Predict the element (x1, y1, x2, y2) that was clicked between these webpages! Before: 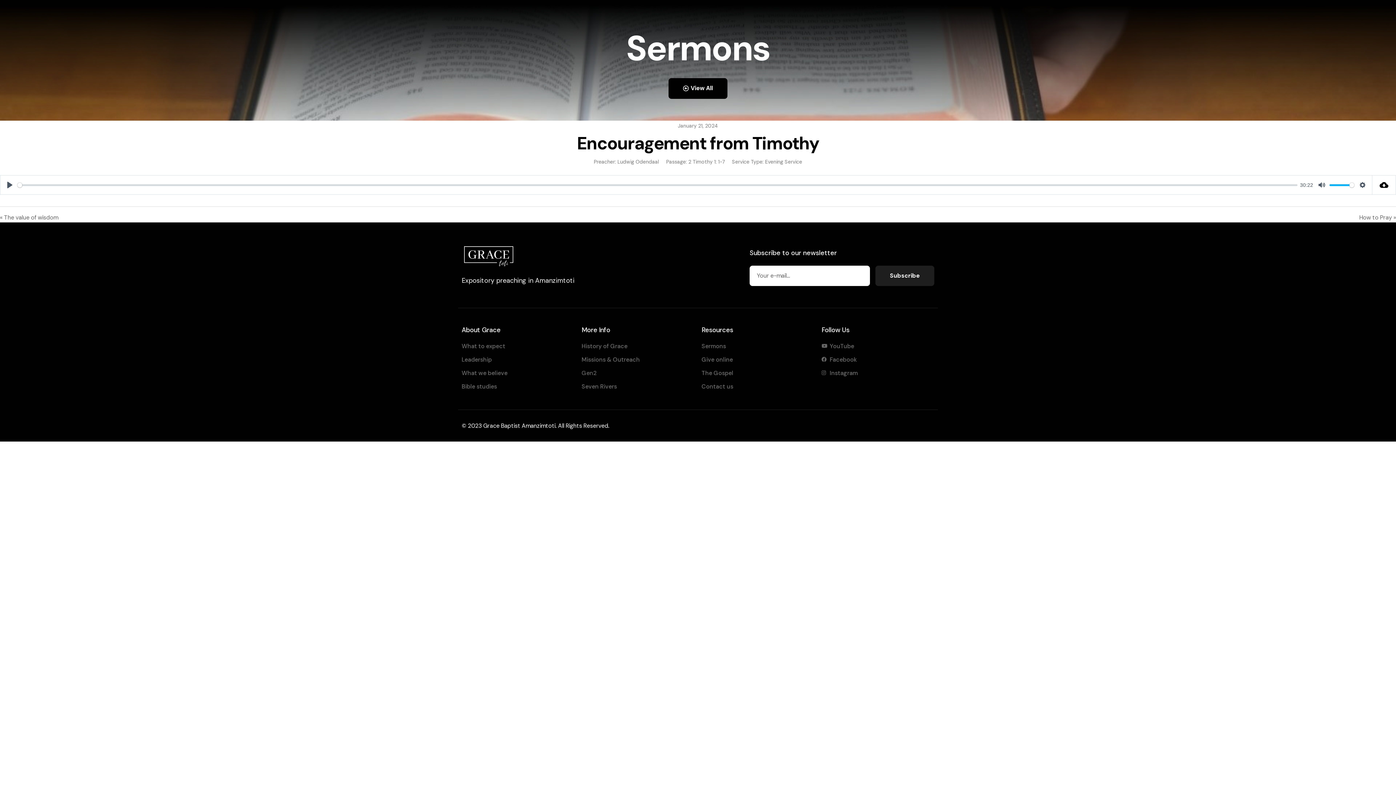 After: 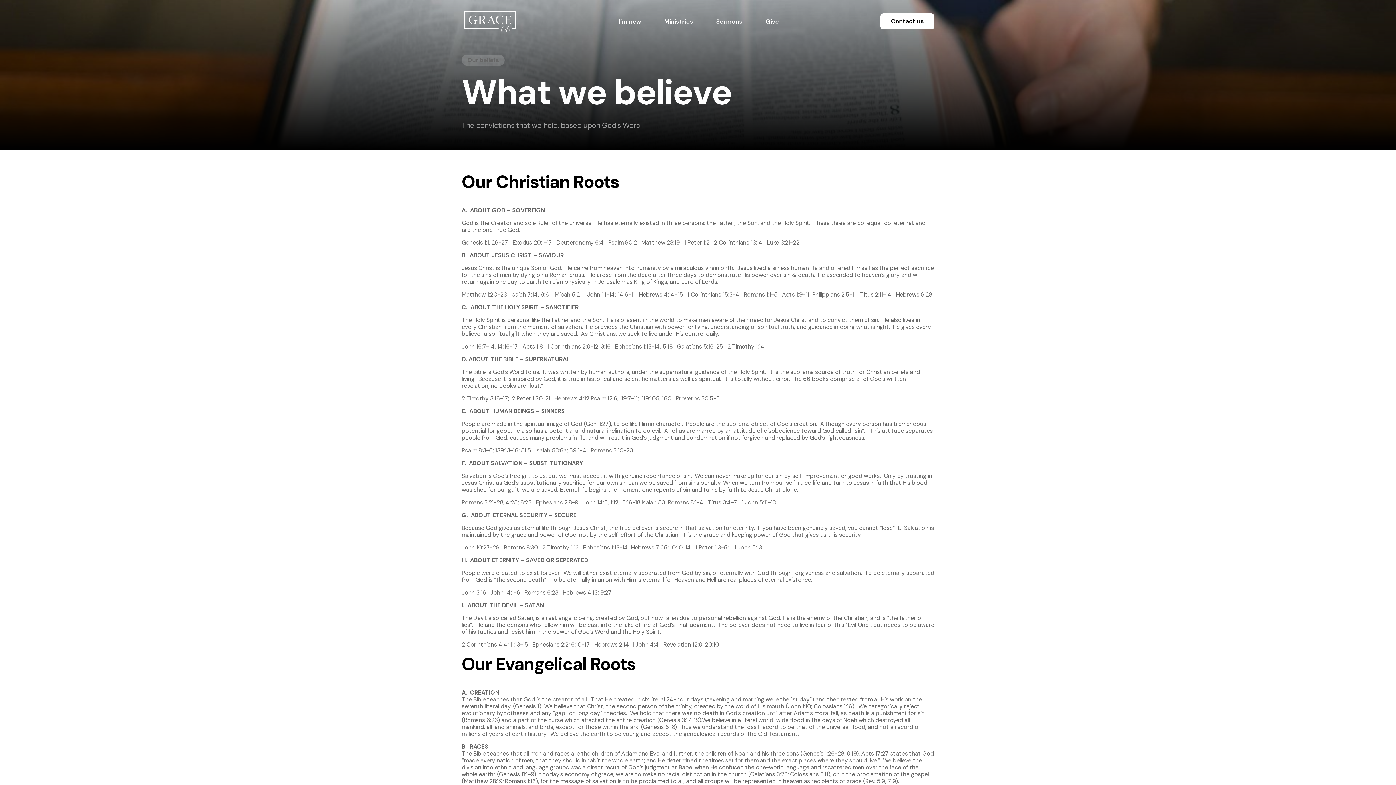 Action: label: What we believe bbox: (461, 368, 574, 378)